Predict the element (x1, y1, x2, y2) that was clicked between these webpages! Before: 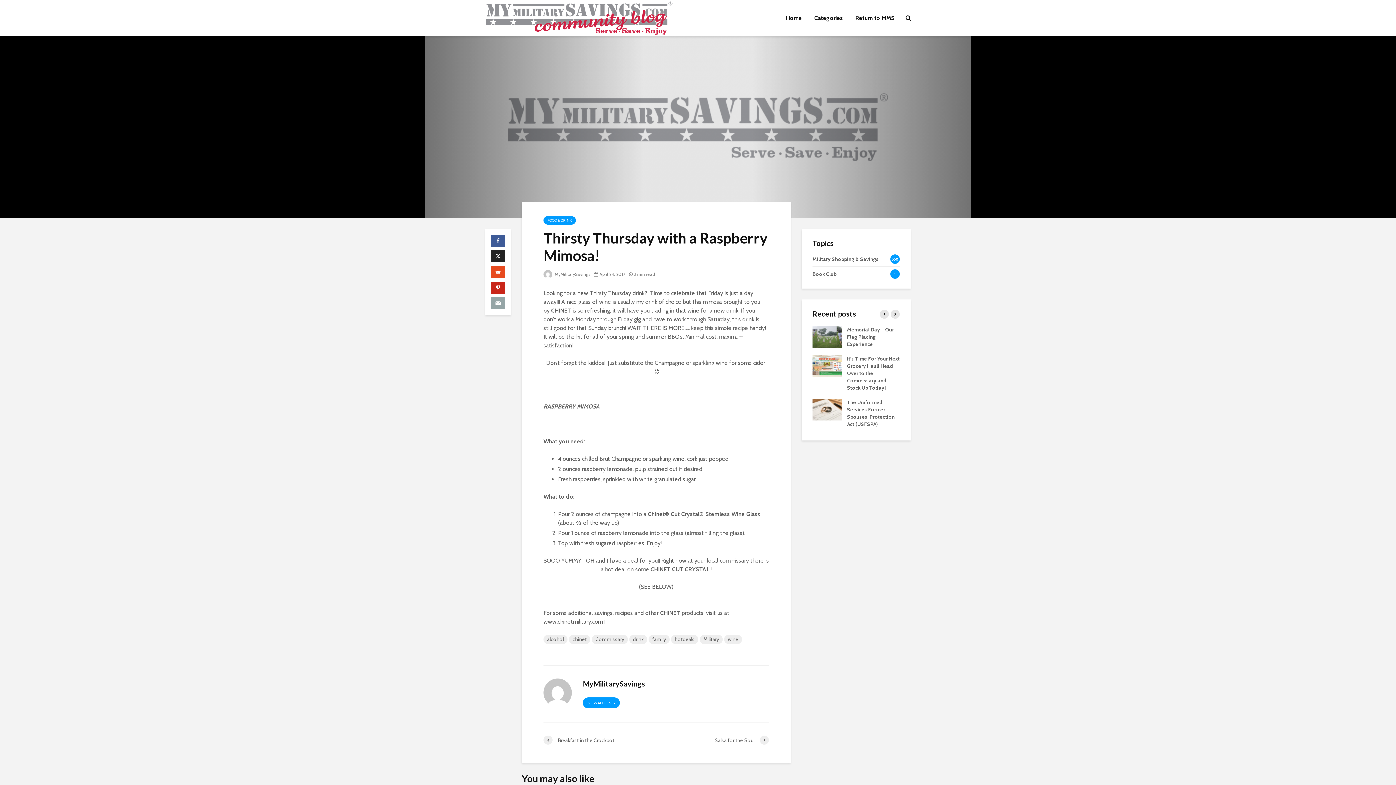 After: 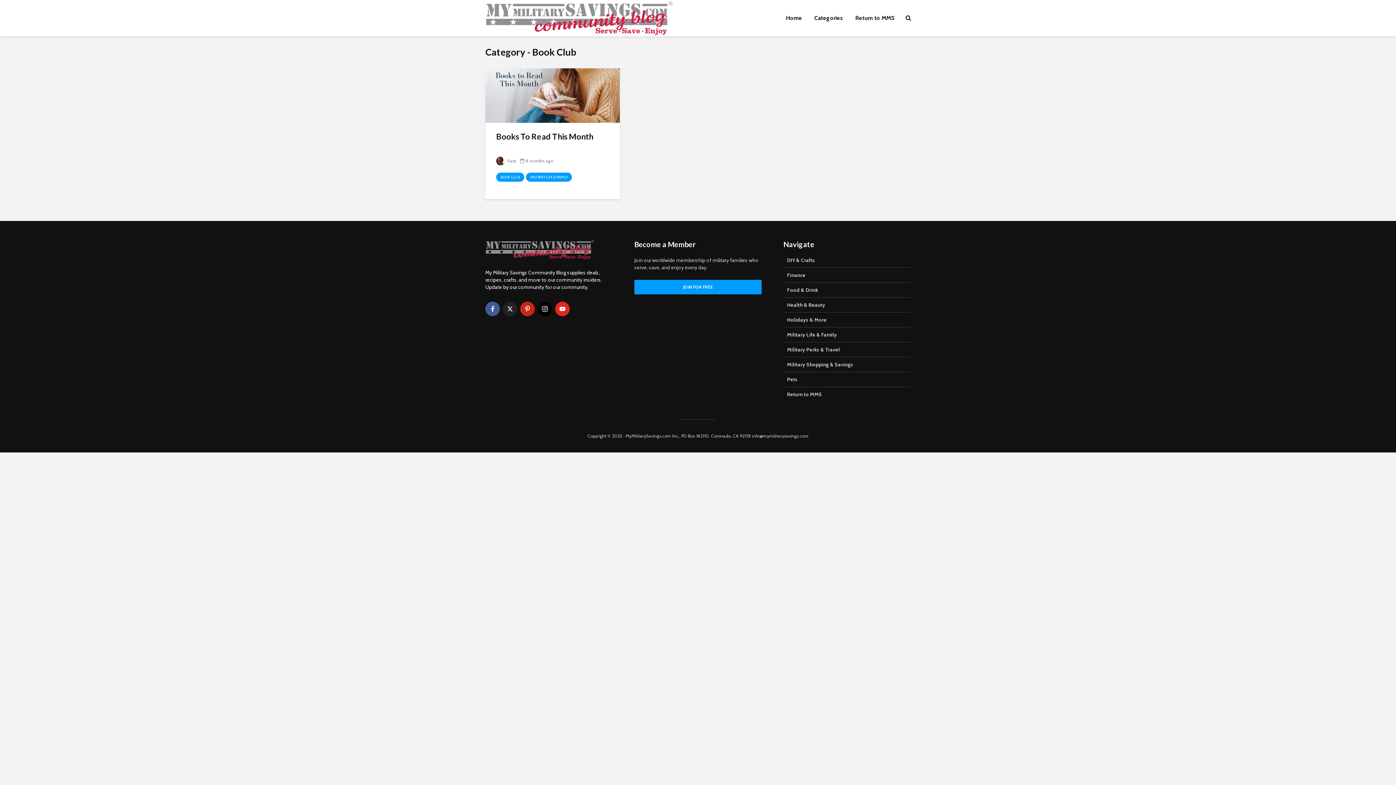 Action: label: Book Club
1 bbox: (812, 266, 900, 281)